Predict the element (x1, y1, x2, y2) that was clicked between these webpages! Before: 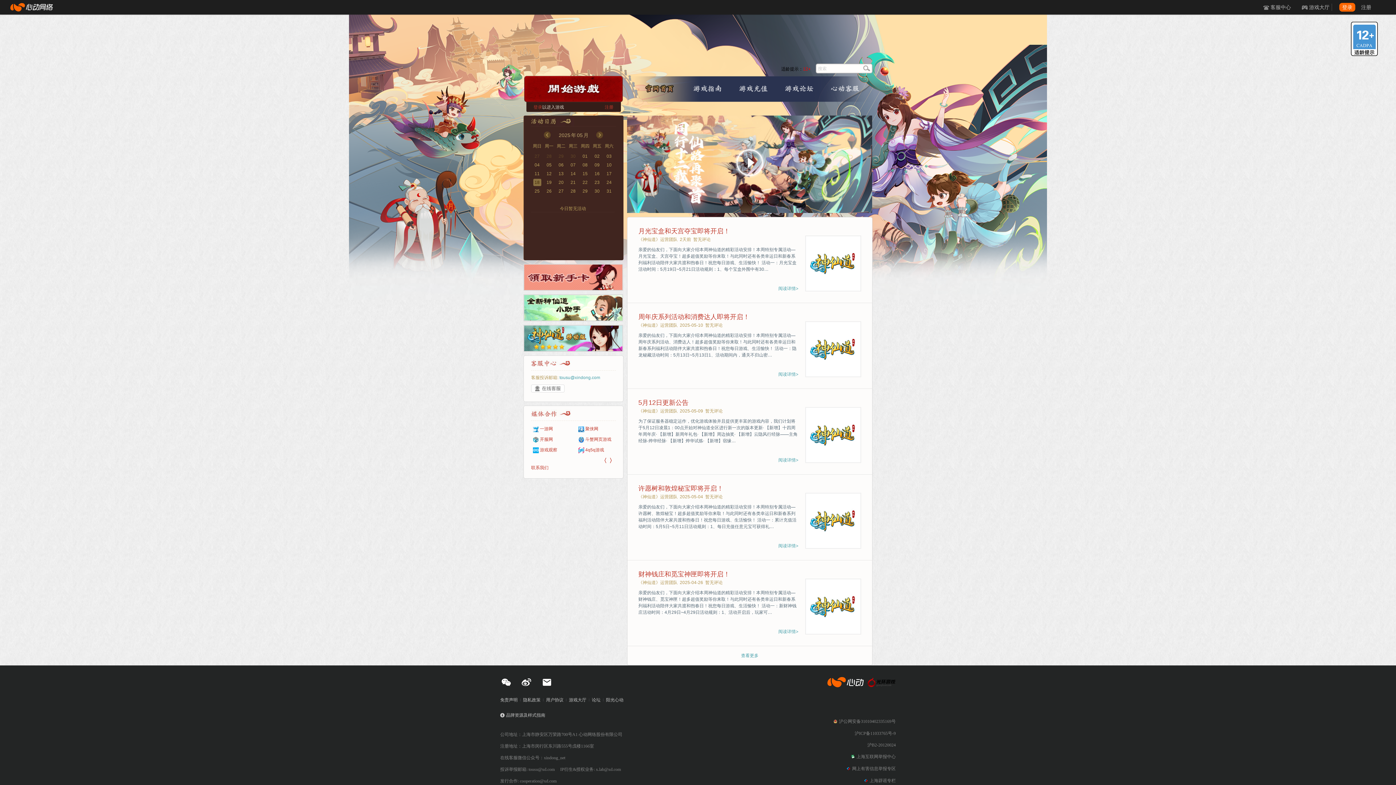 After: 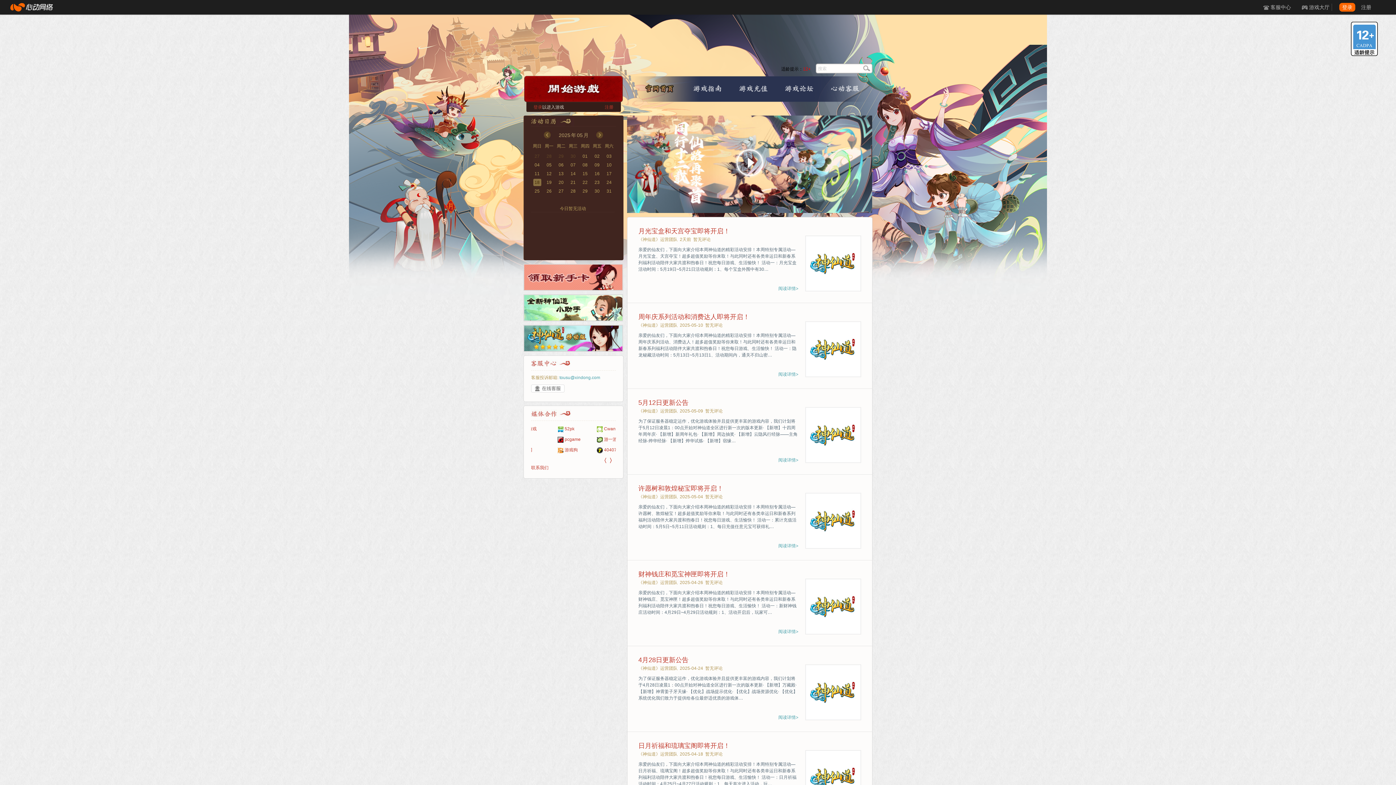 Action: label: 查看更多 bbox: (627, 650, 872, 661)